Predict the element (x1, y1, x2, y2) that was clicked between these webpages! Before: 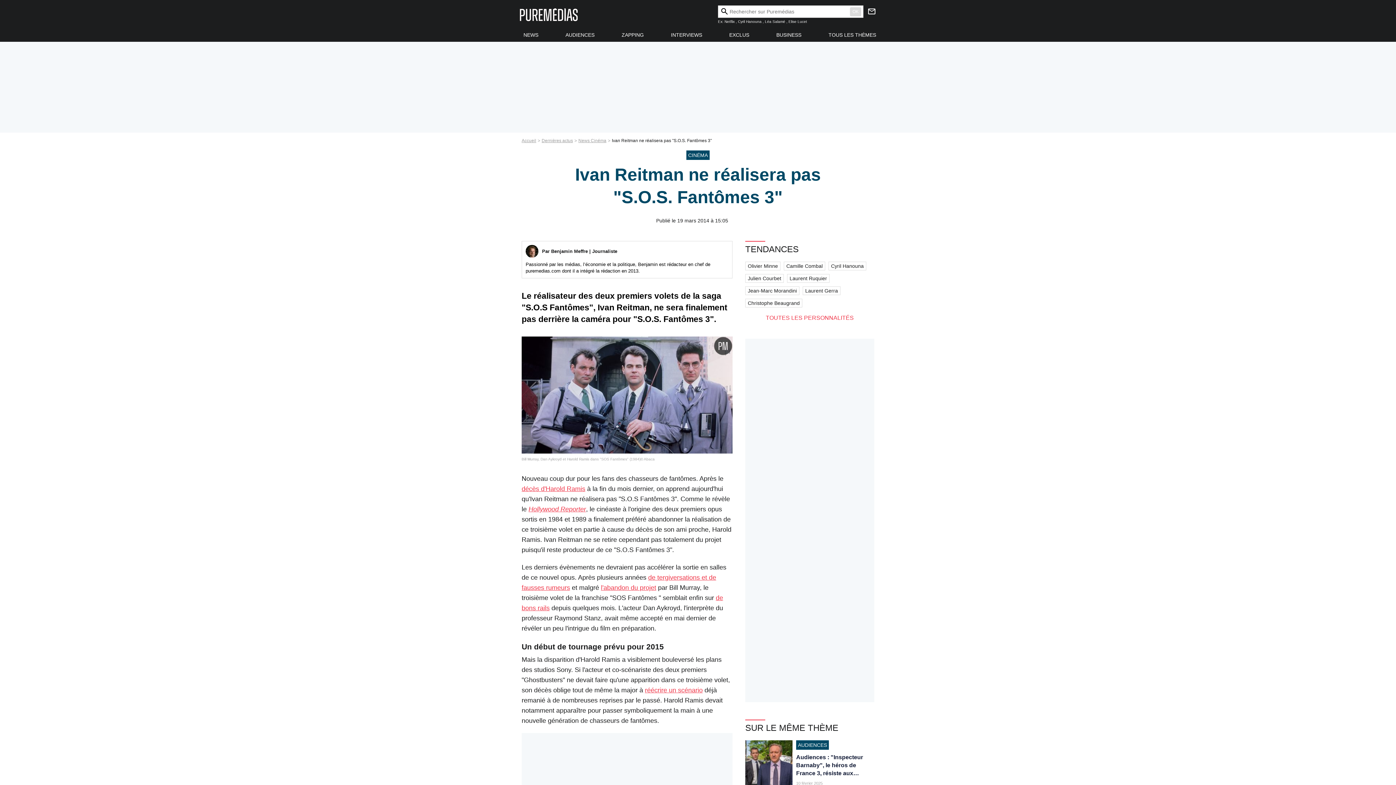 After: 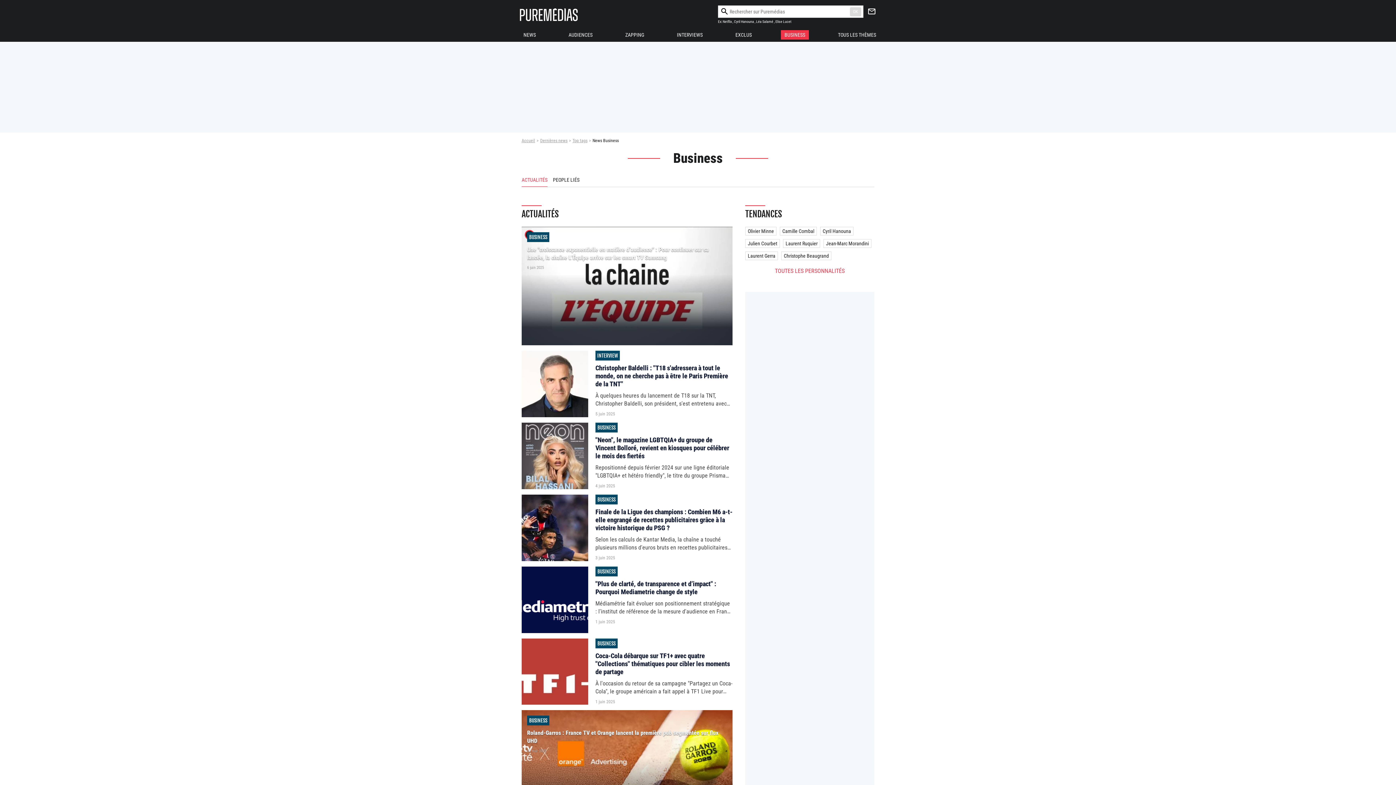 Action: label: BUSINESS bbox: (772, 30, 805, 39)